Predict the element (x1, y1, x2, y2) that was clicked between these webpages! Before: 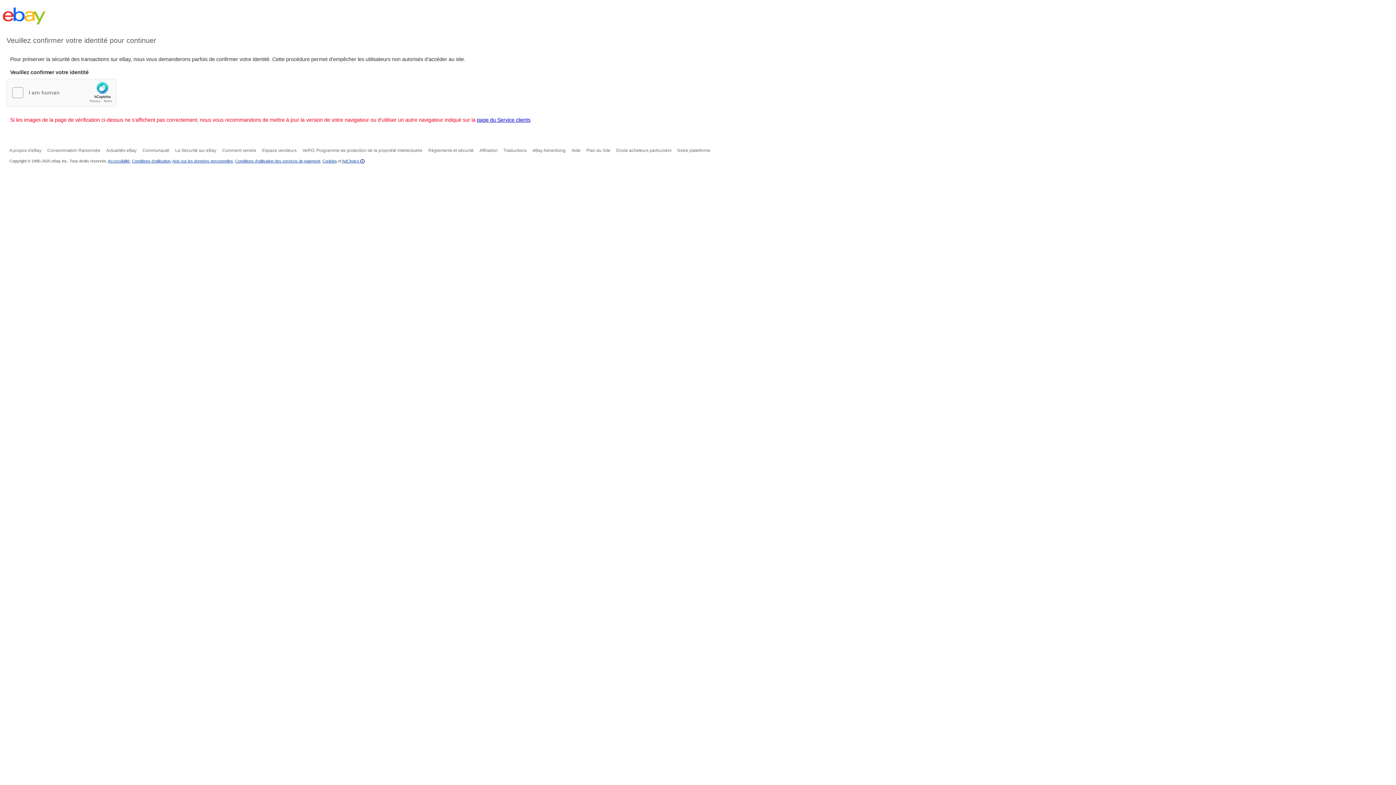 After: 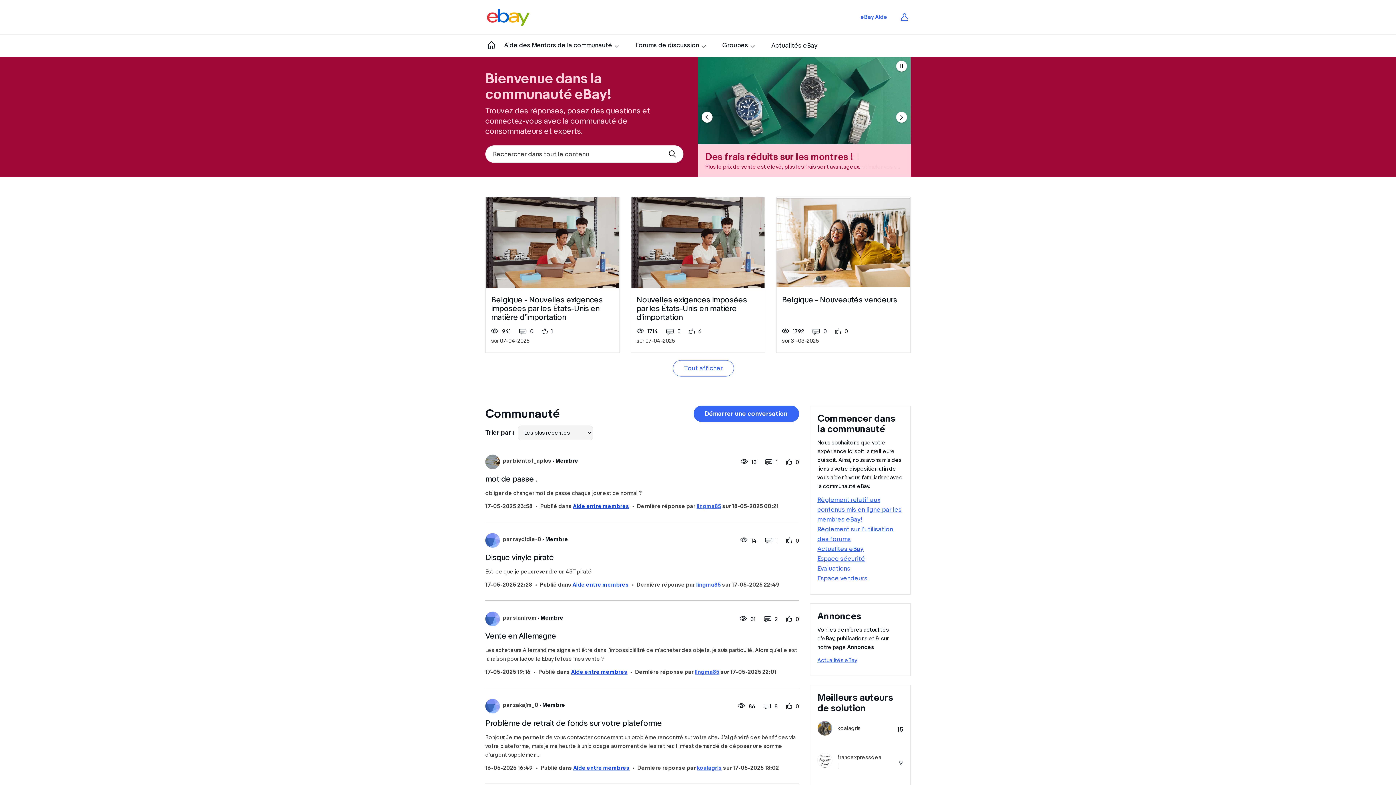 Action: bbox: (142, 148, 169, 153) label: Communauté